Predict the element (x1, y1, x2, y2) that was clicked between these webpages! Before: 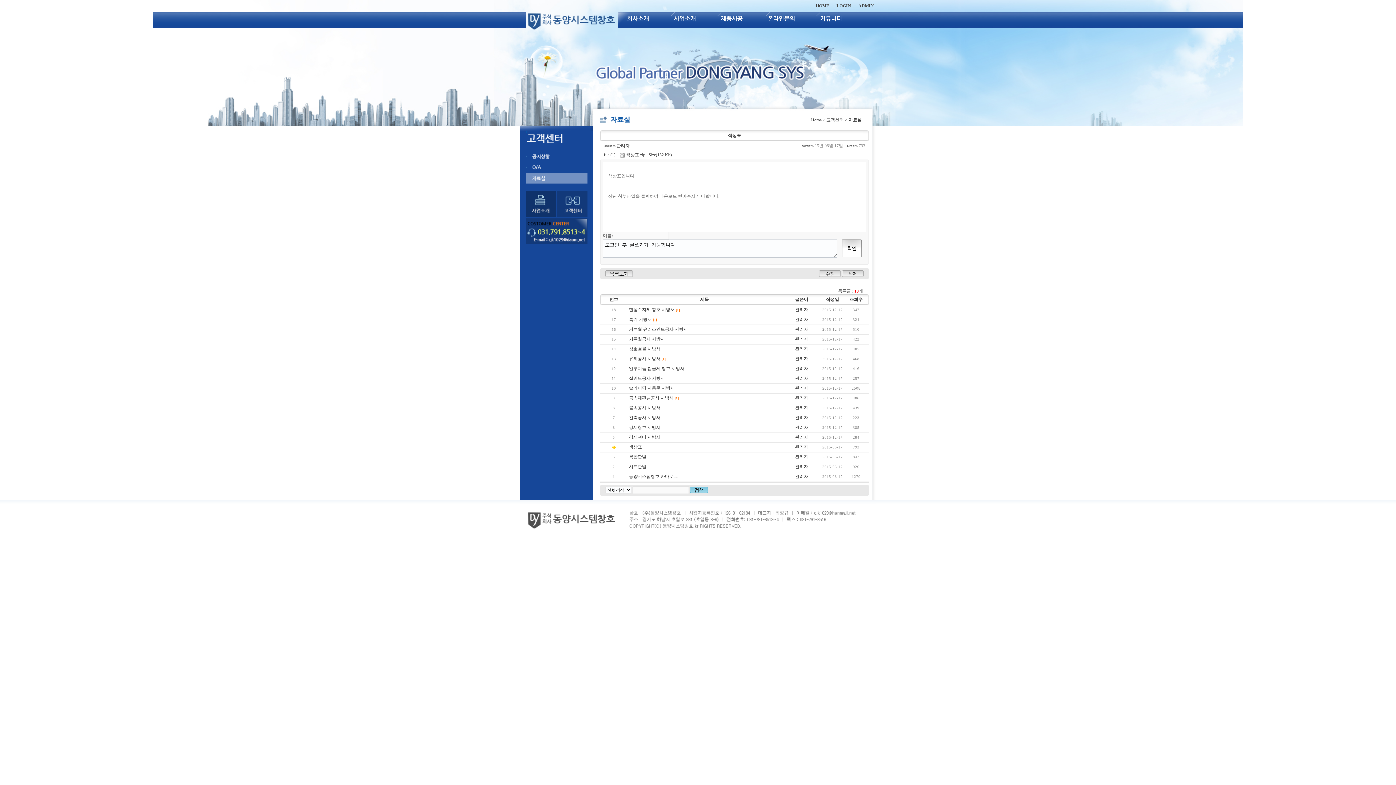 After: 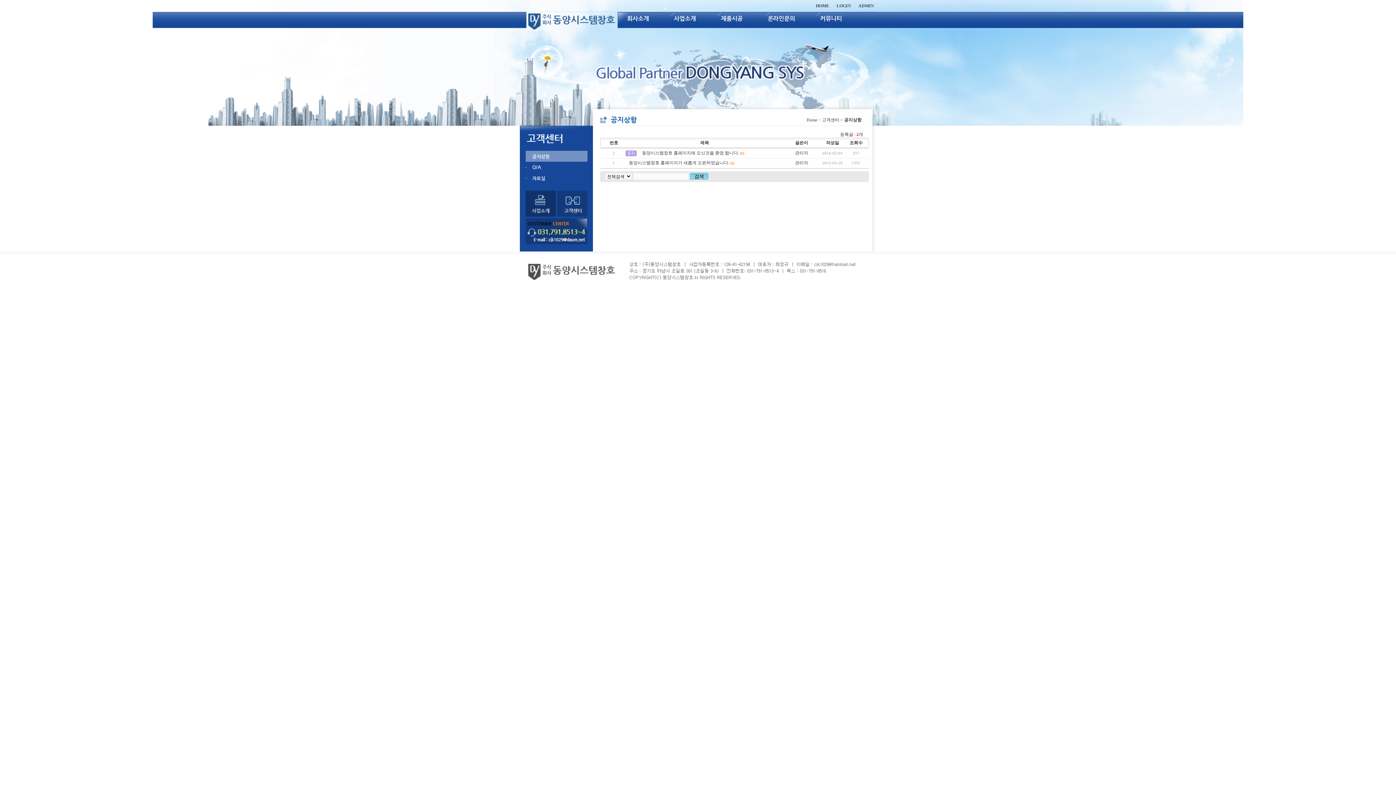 Action: label: 커뮤니티 bbox: (815, 13, 846, 24)